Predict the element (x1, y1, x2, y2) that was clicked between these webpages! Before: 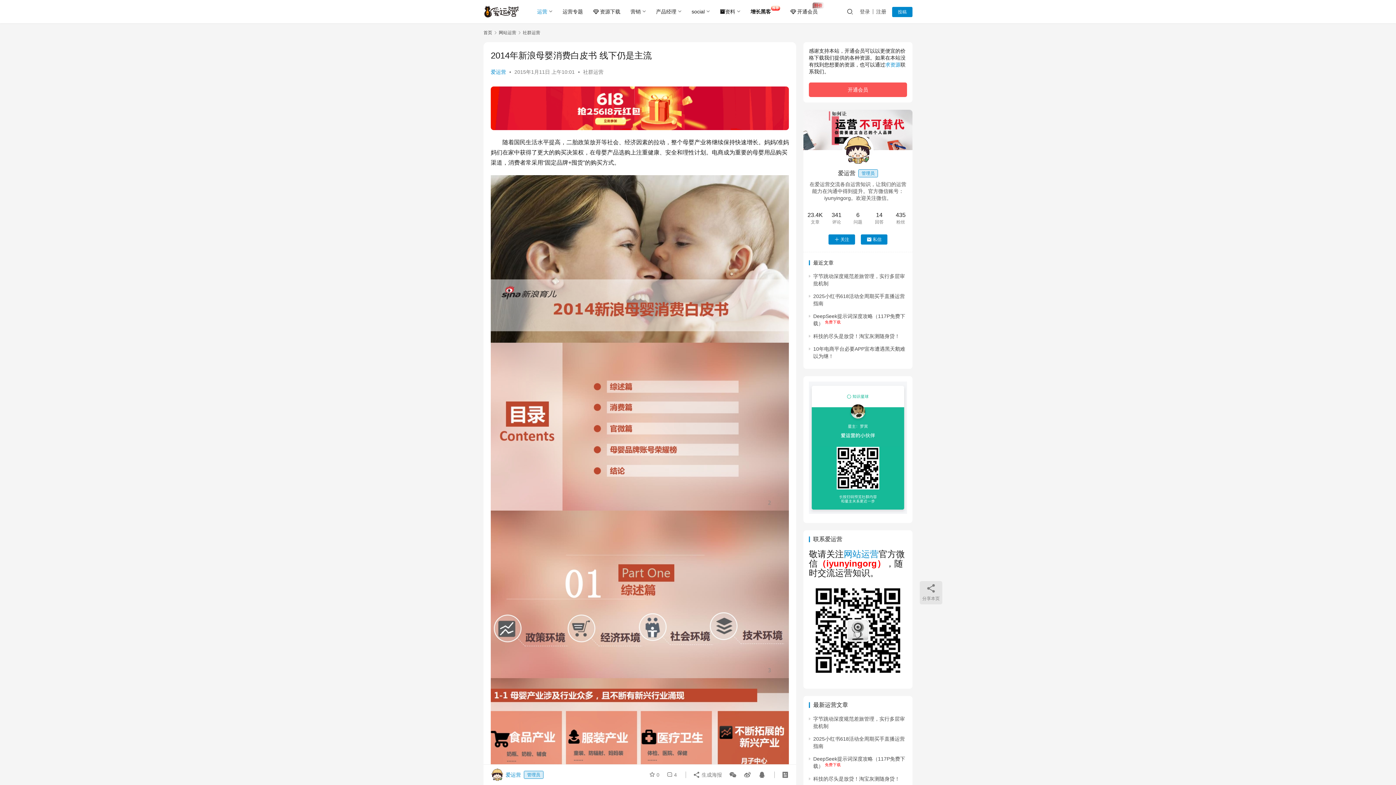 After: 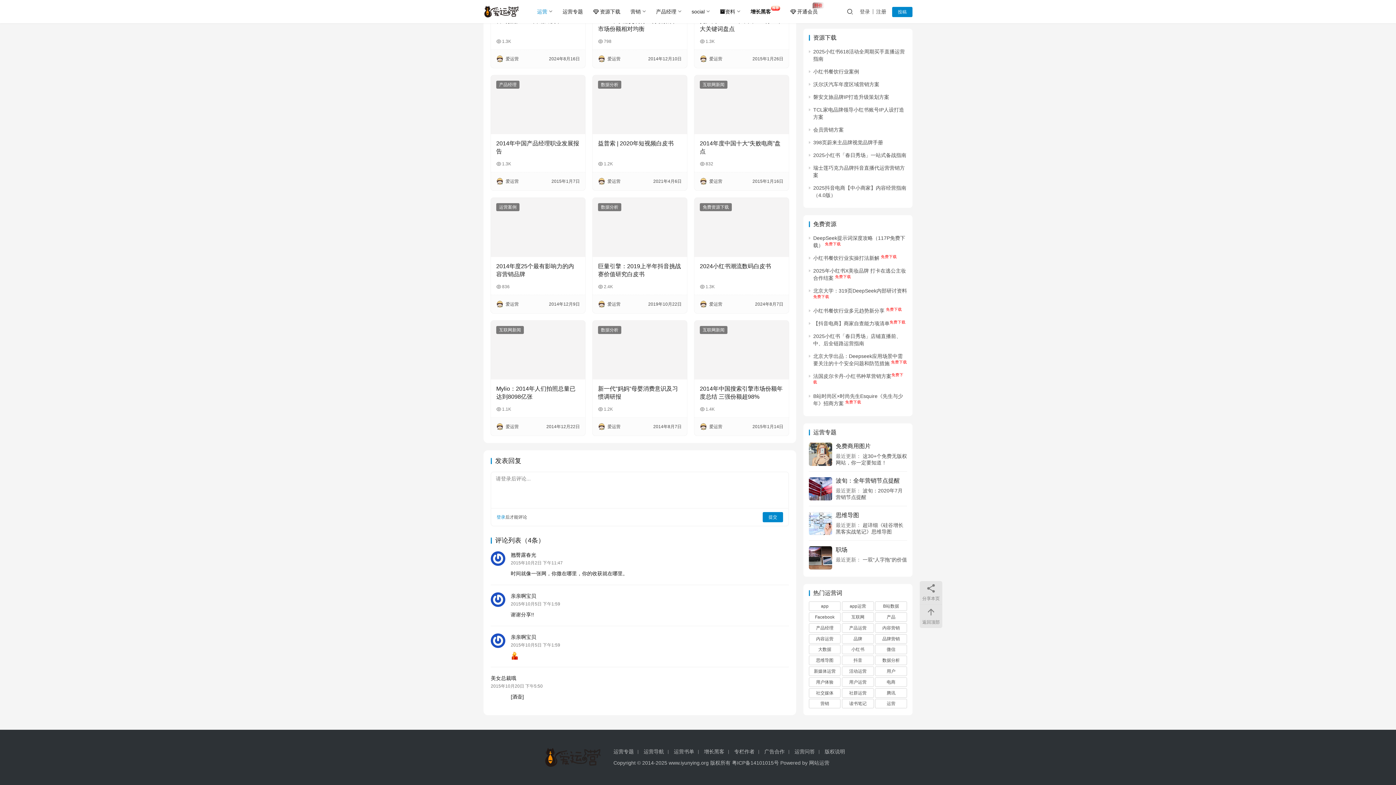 Action: bbox: (664, 768, 677, 781) label:  4